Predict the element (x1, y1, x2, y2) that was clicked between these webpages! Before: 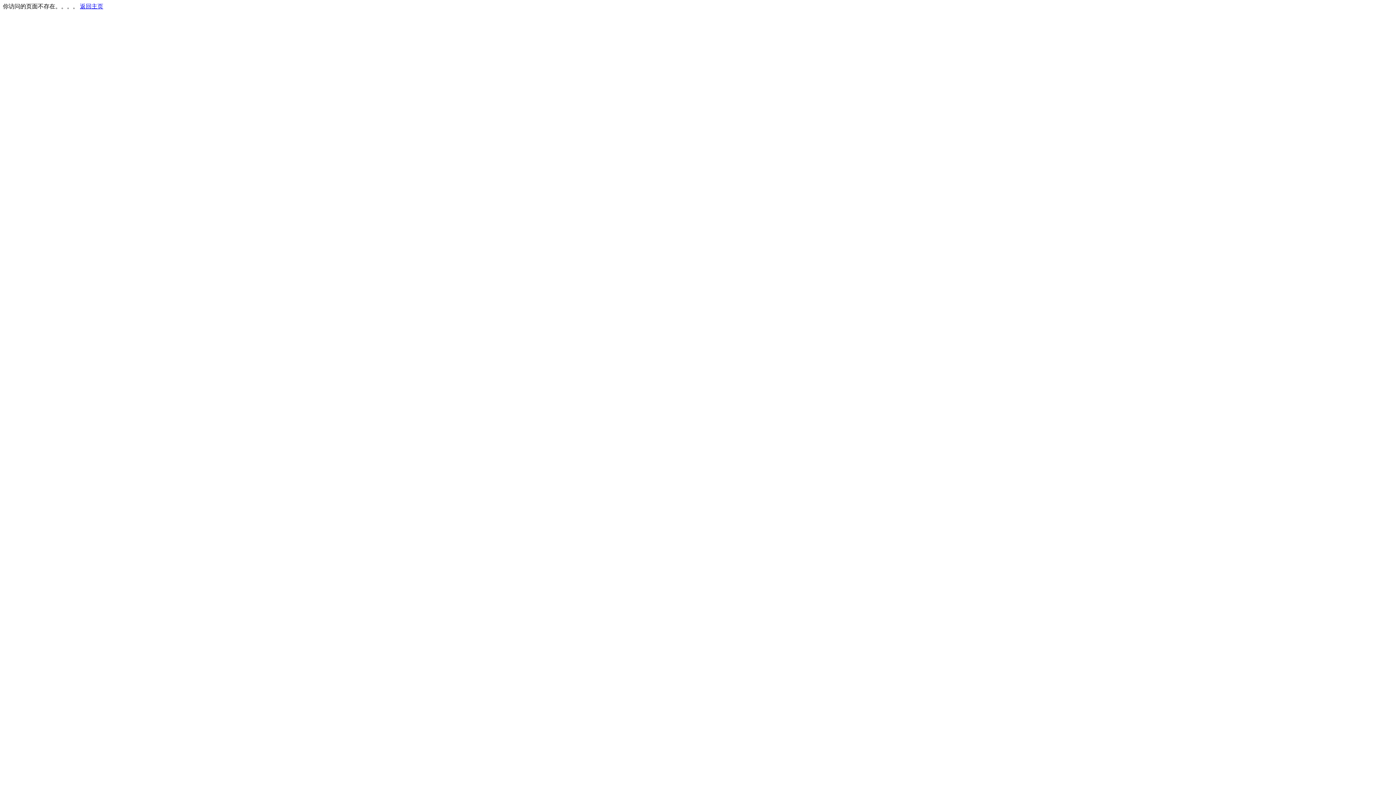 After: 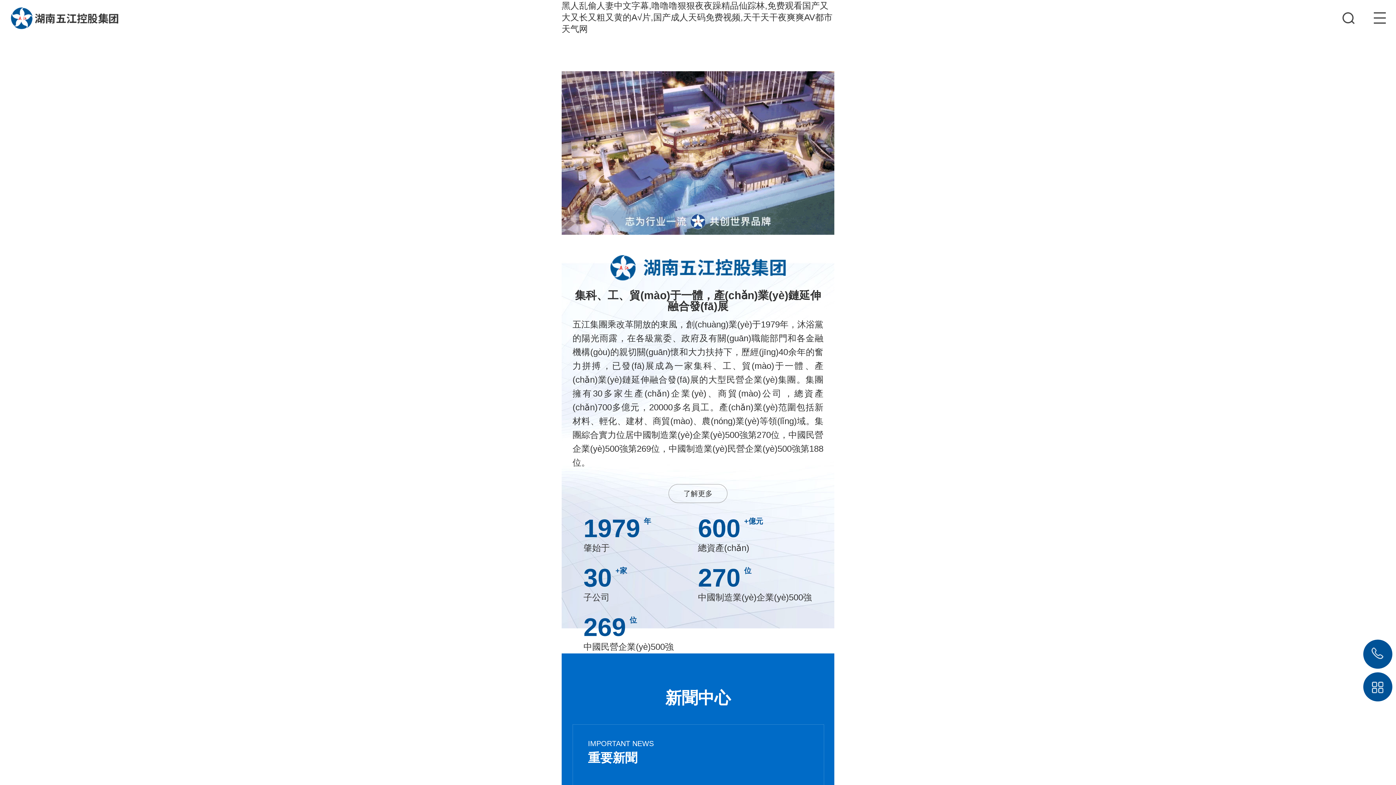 Action: label: 返回主页 bbox: (80, 3, 103, 9)